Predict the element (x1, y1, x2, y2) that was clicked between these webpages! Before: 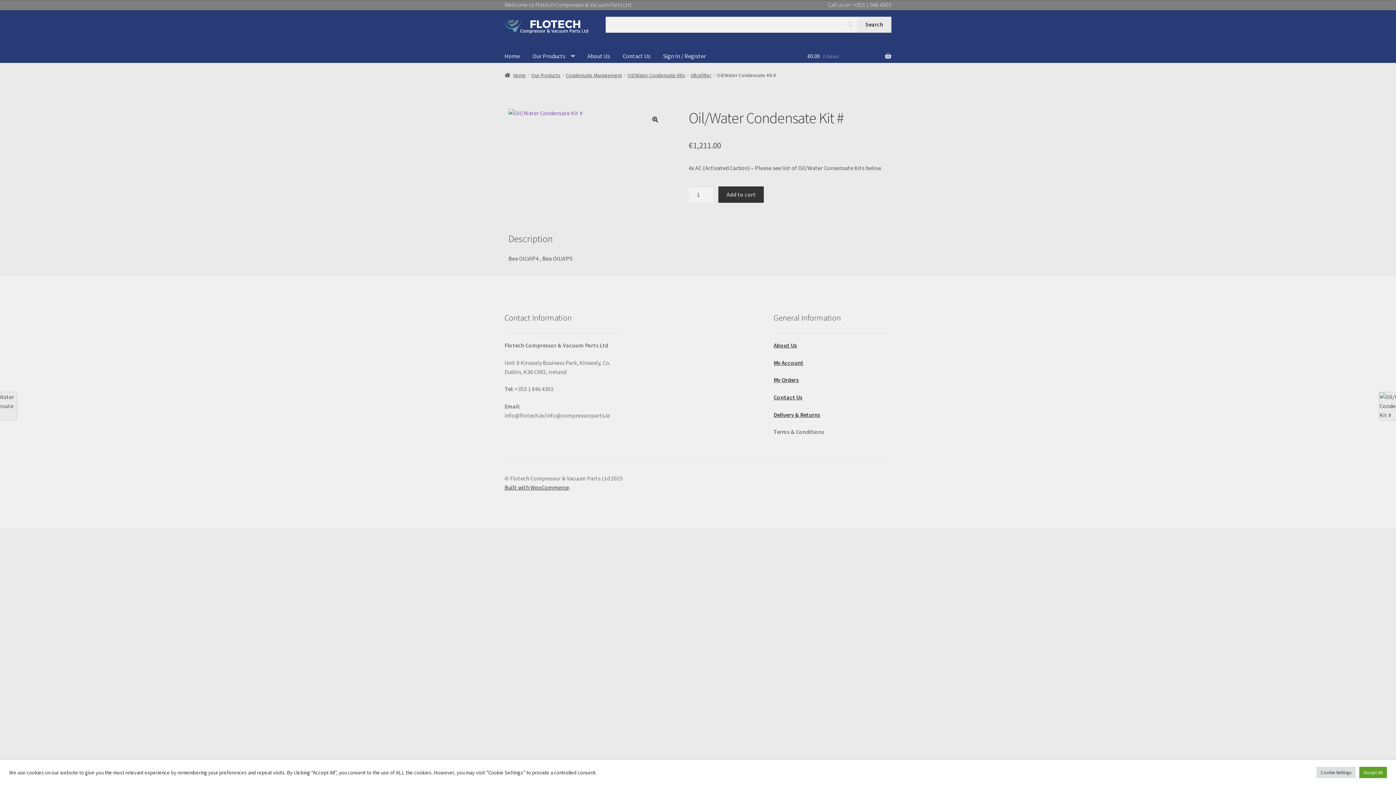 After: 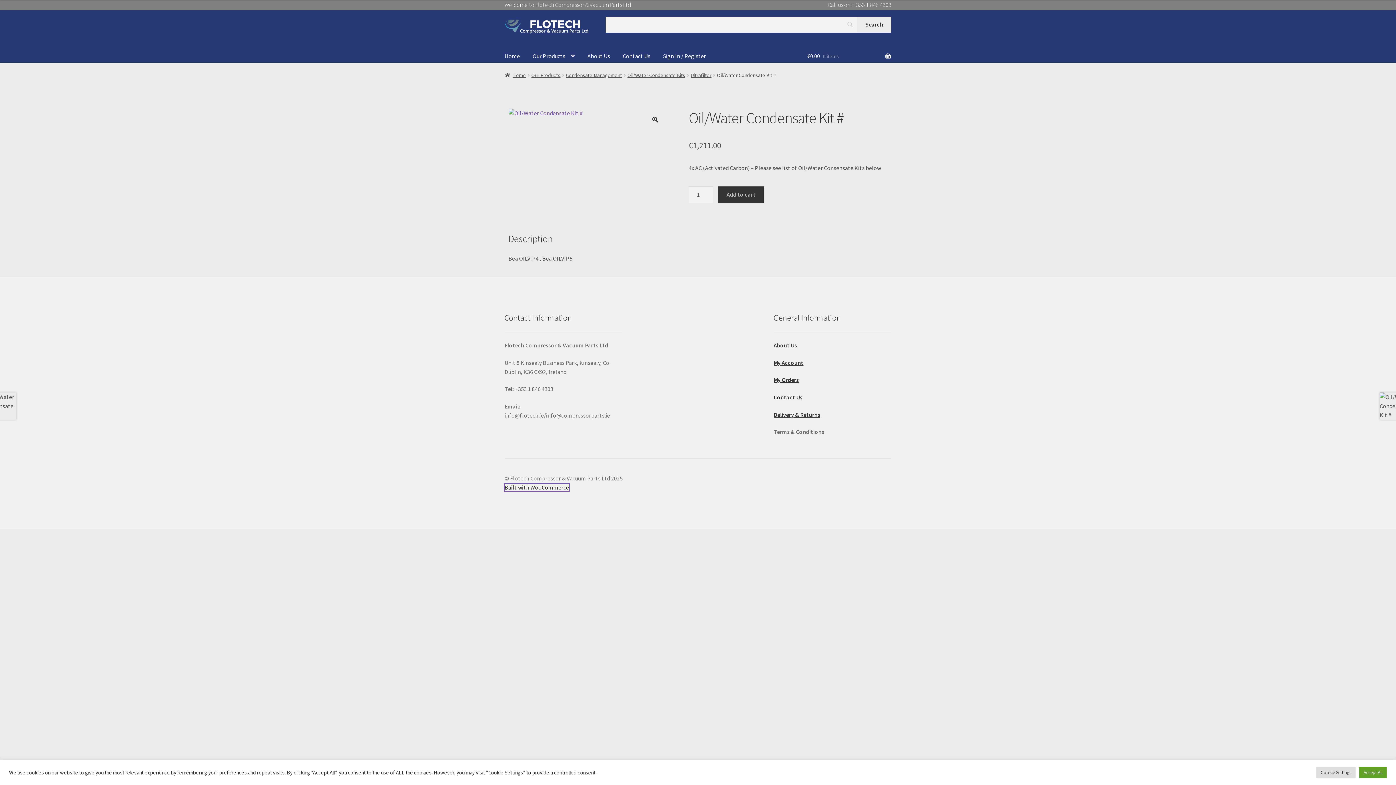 Action: bbox: (504, 483, 569, 491) label: Built with WooCommerce